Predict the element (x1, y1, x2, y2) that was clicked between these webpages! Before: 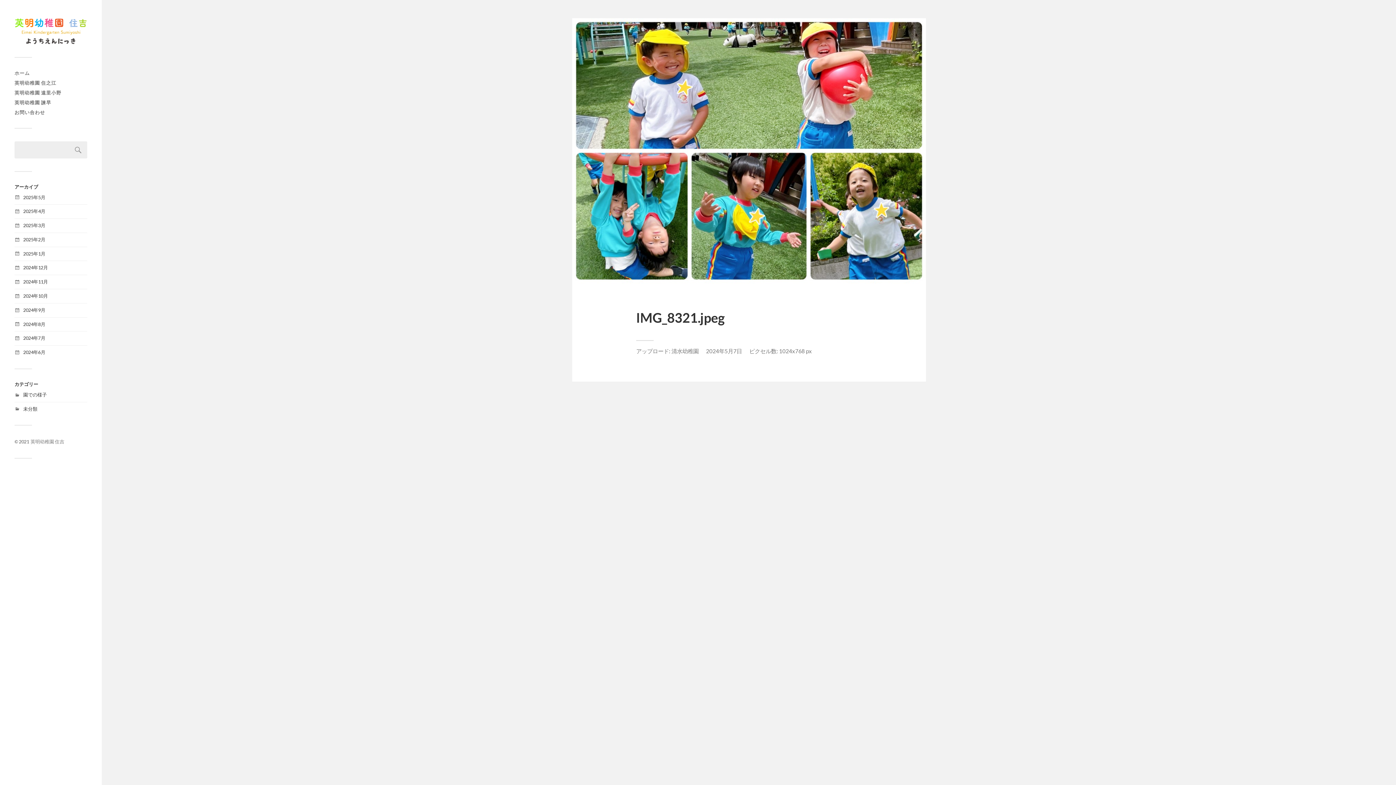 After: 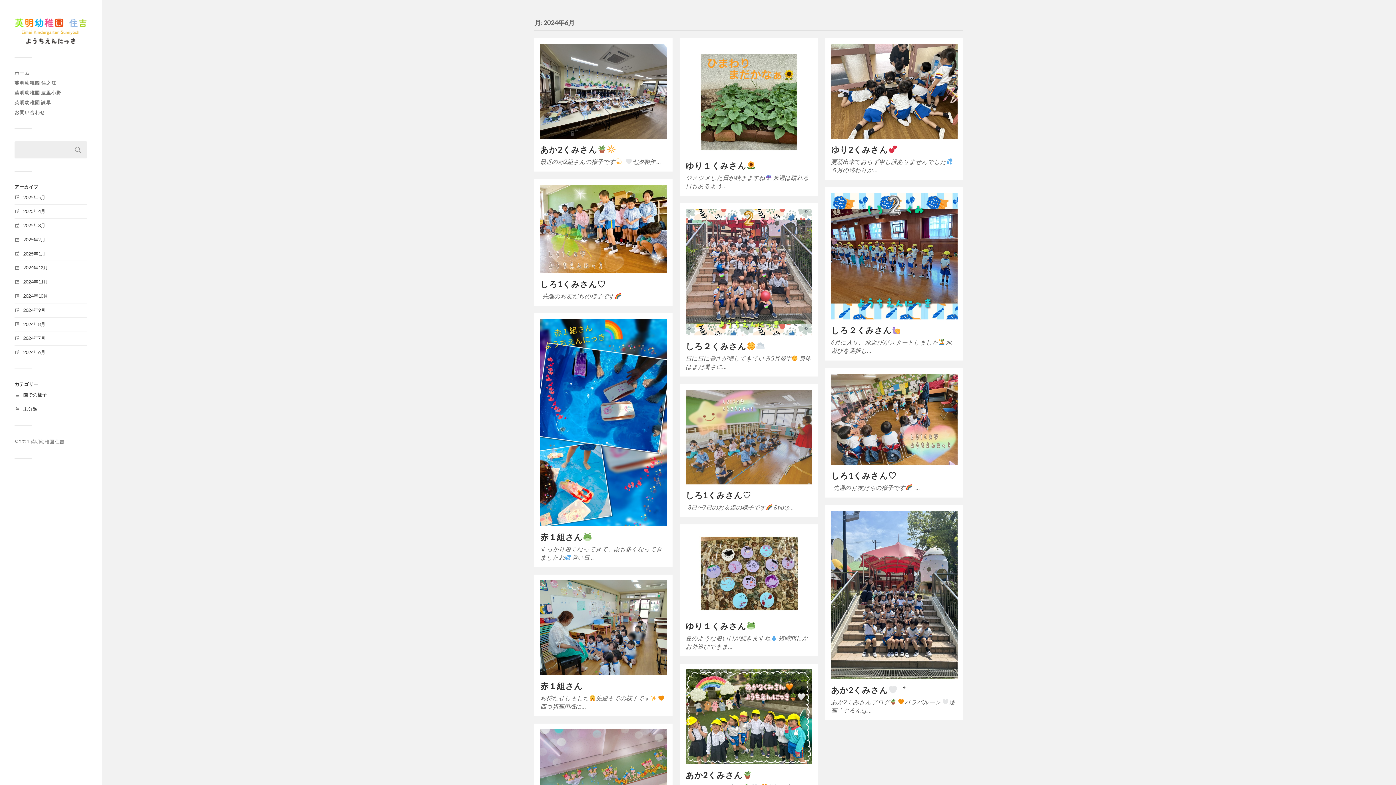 Action: label: 2024年6月 bbox: (23, 349, 45, 355)